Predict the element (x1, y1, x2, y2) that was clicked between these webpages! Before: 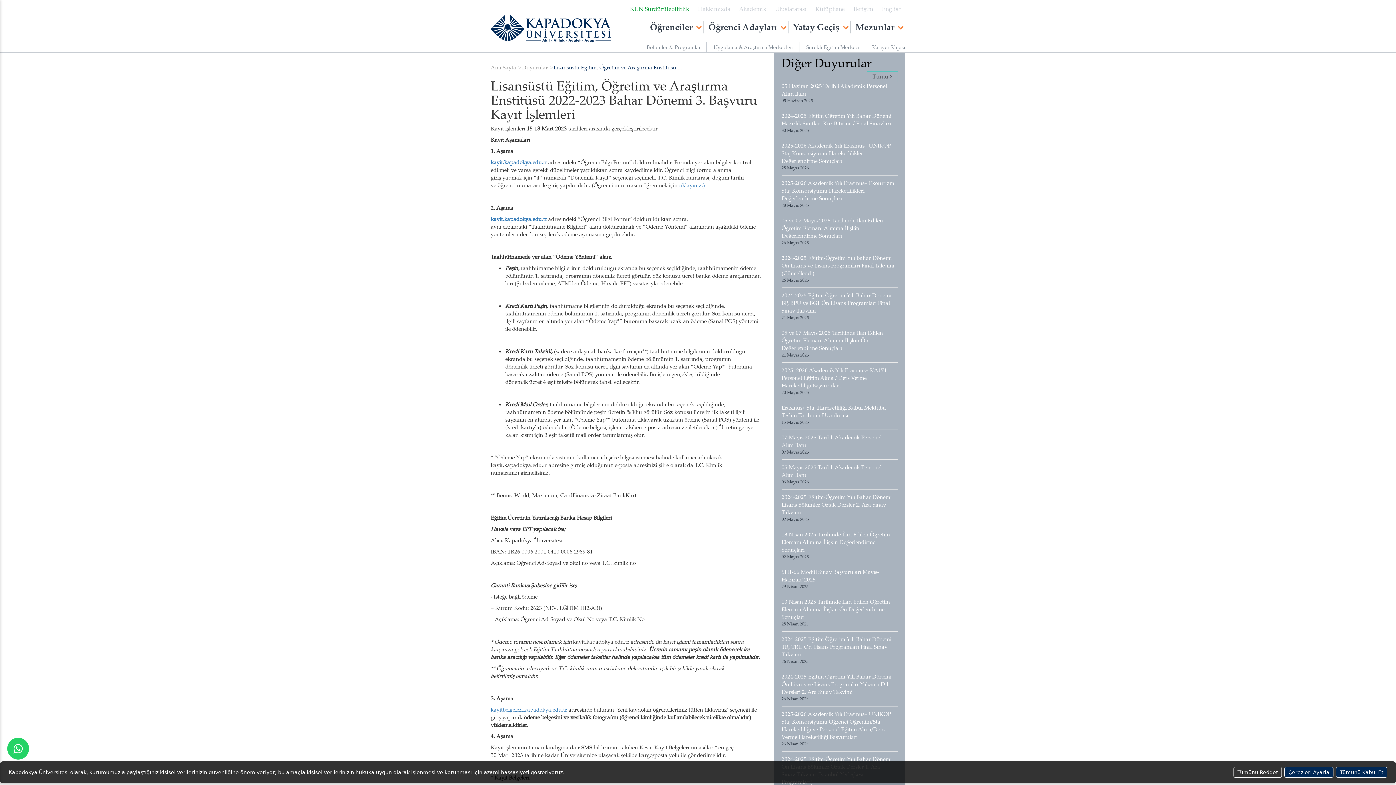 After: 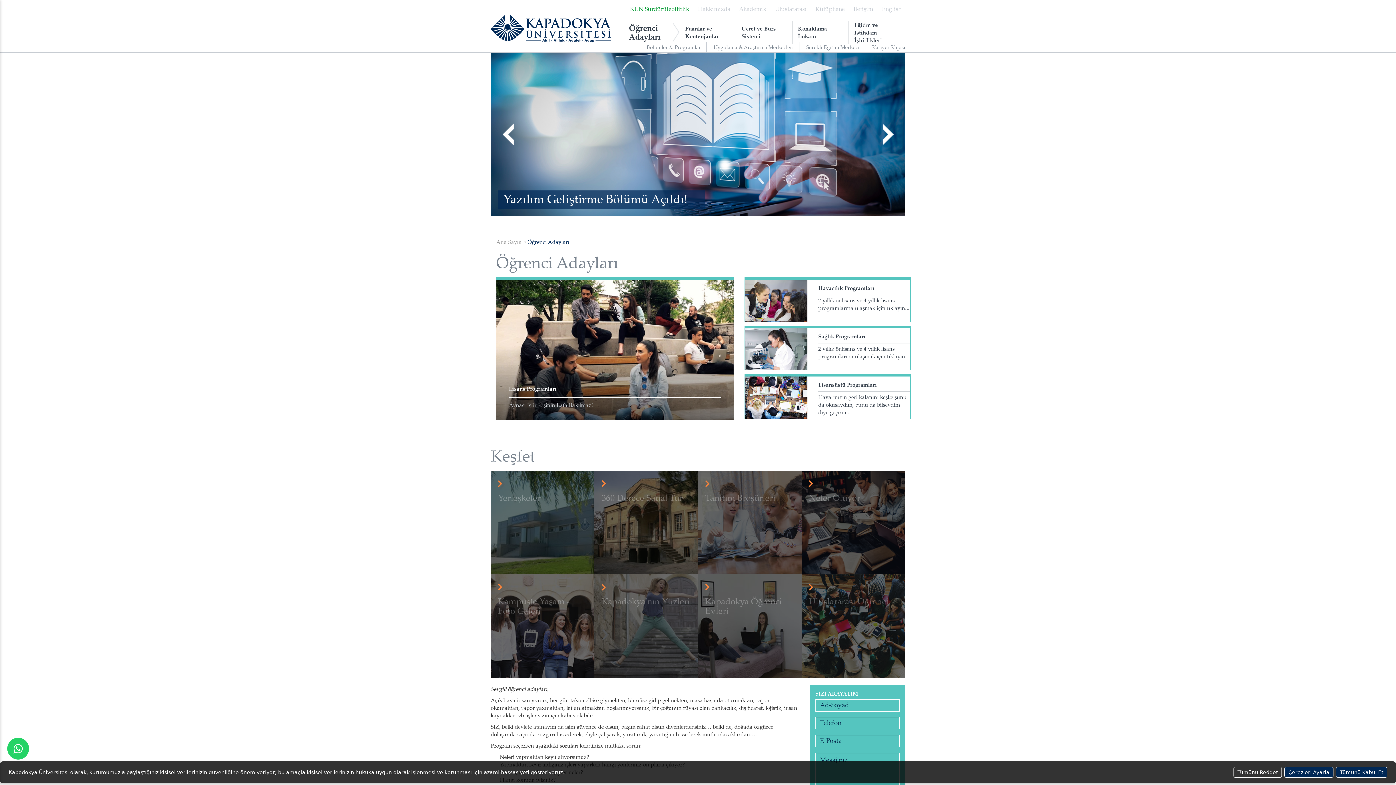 Action: label: Öğrenci Adayları bbox: (704, 21, 788, 33)